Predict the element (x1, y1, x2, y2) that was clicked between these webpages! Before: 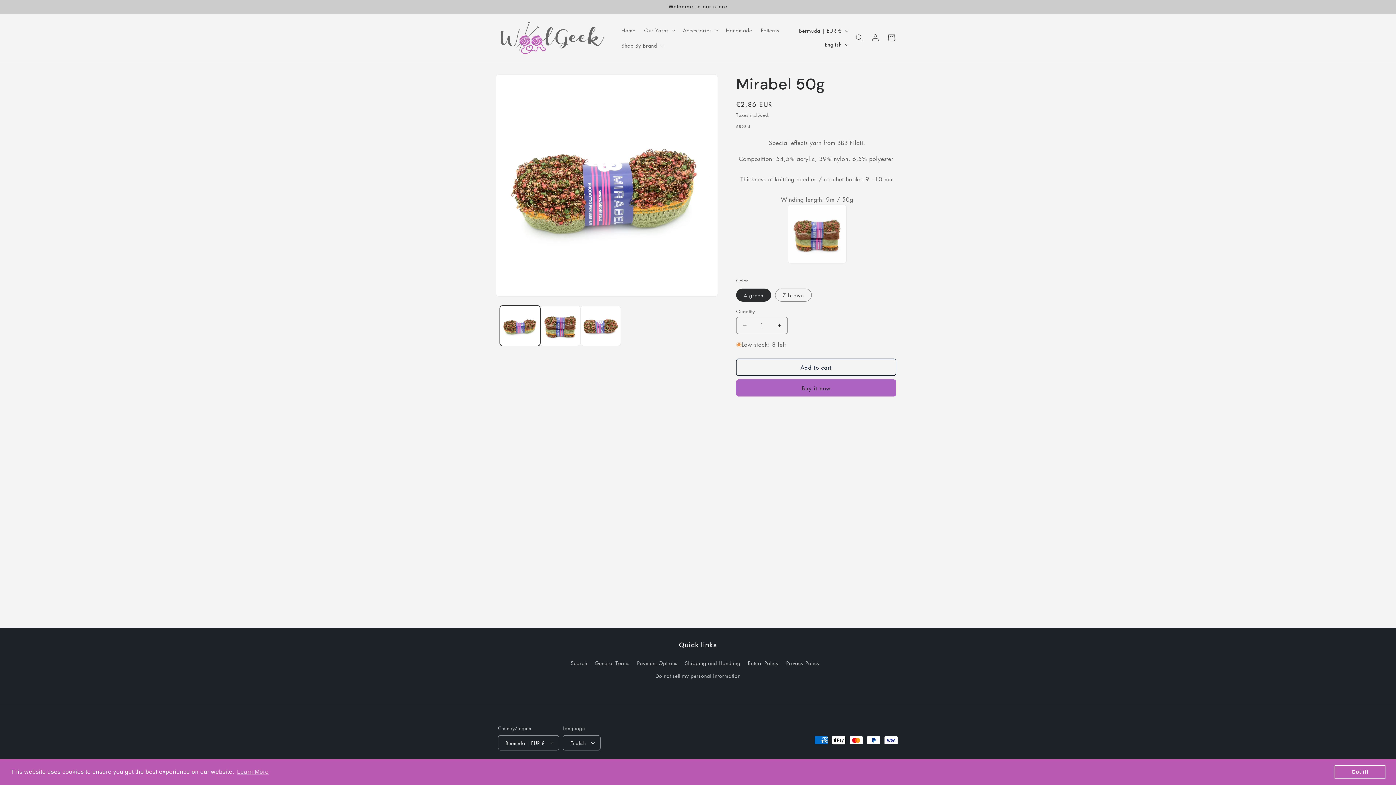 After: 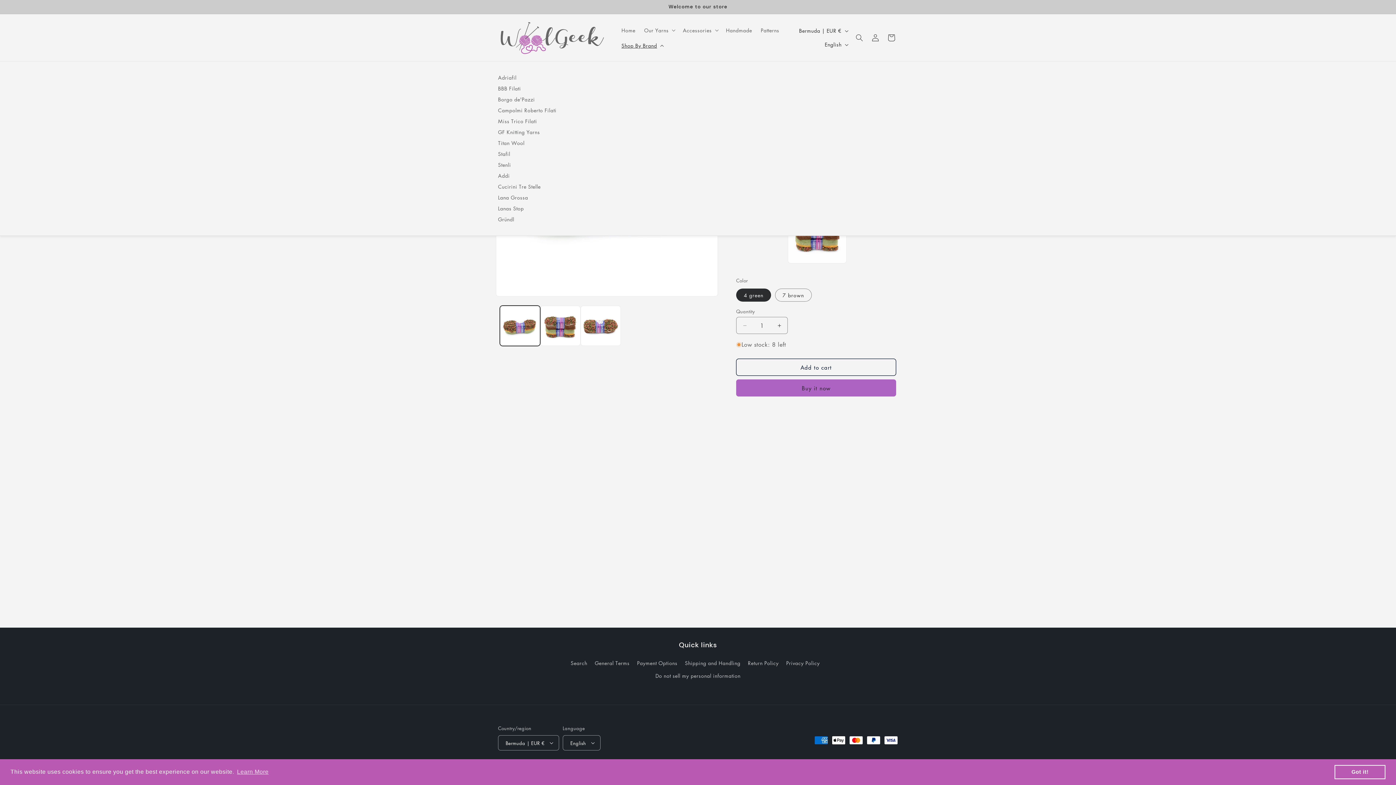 Action: label: Shop By Brand bbox: (617, 37, 667, 52)